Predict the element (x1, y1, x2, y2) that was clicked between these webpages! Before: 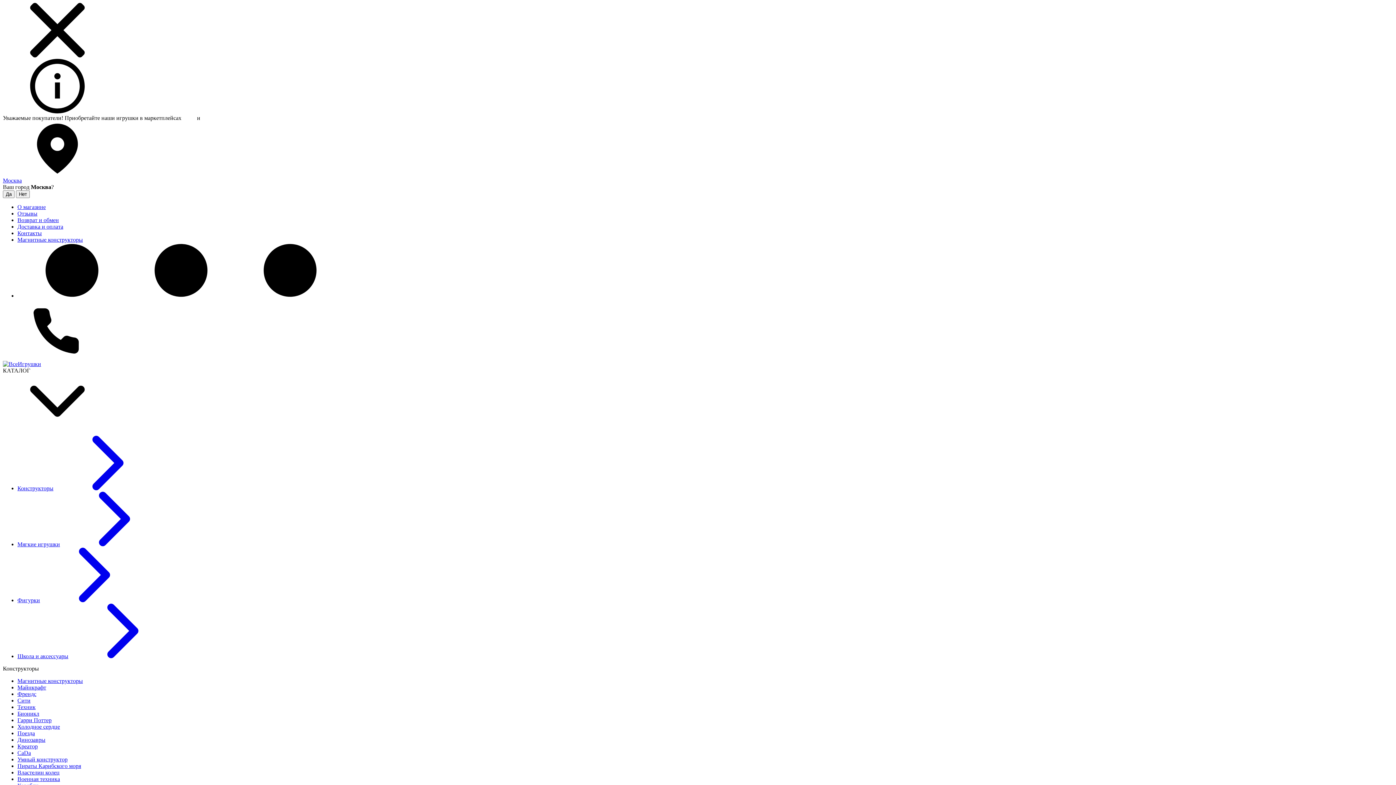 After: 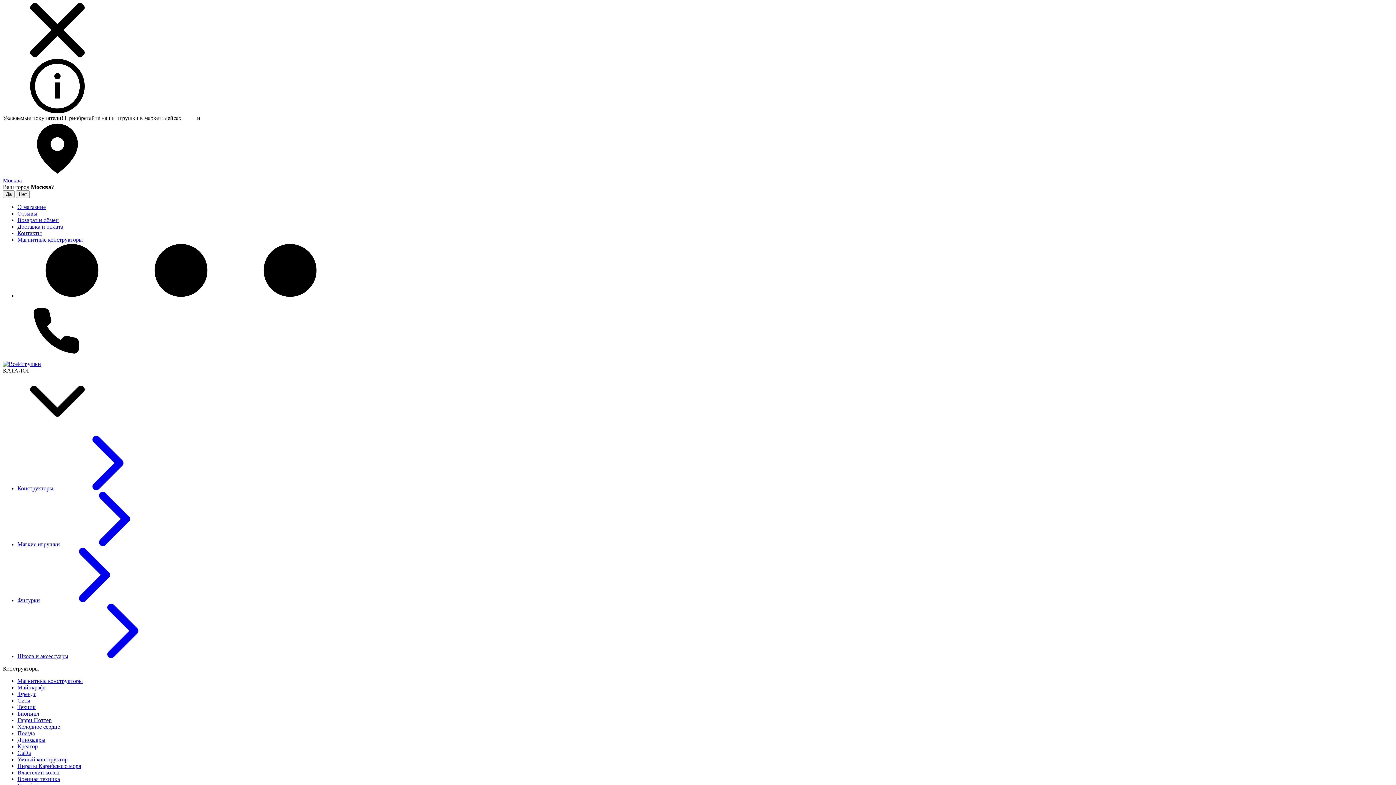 Action: bbox: (17, 691, 36, 697) label: Френдс